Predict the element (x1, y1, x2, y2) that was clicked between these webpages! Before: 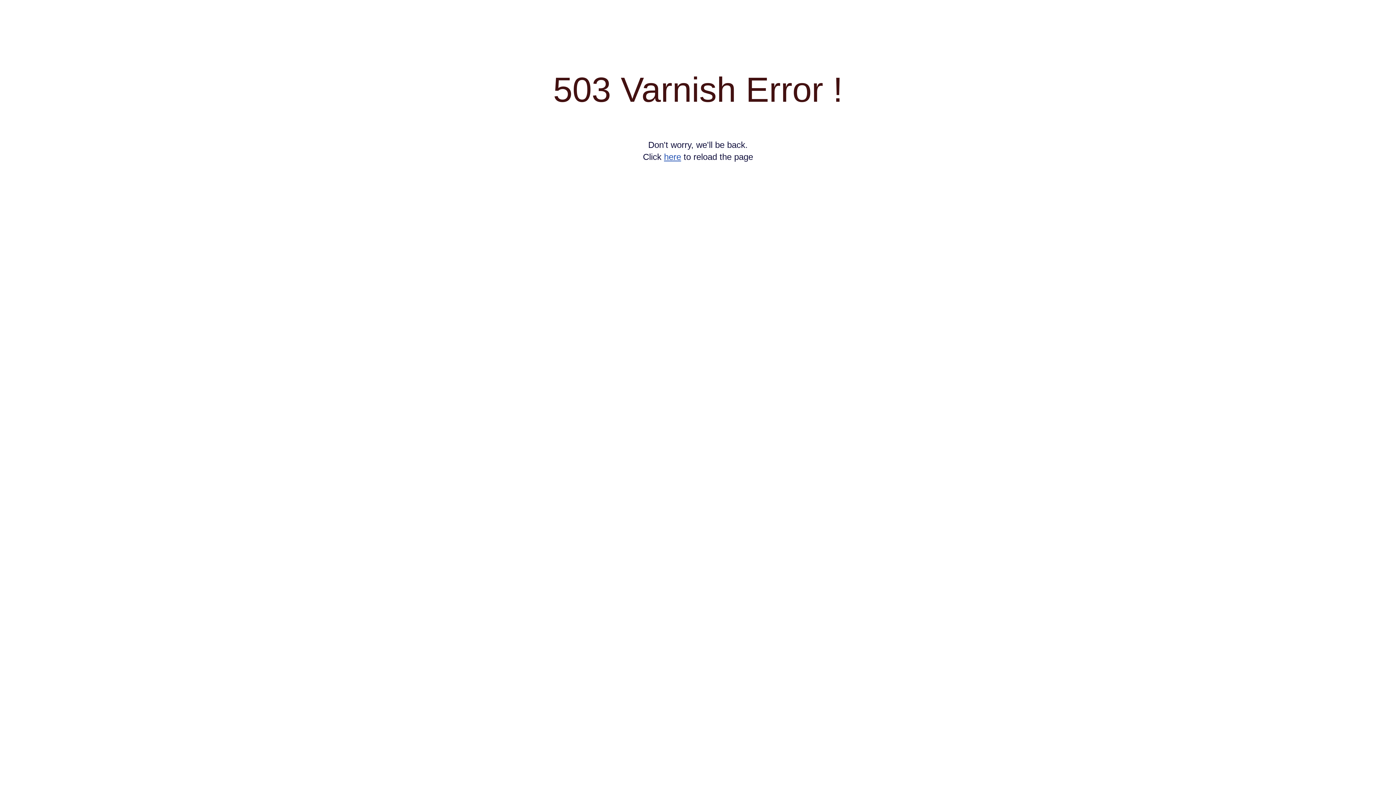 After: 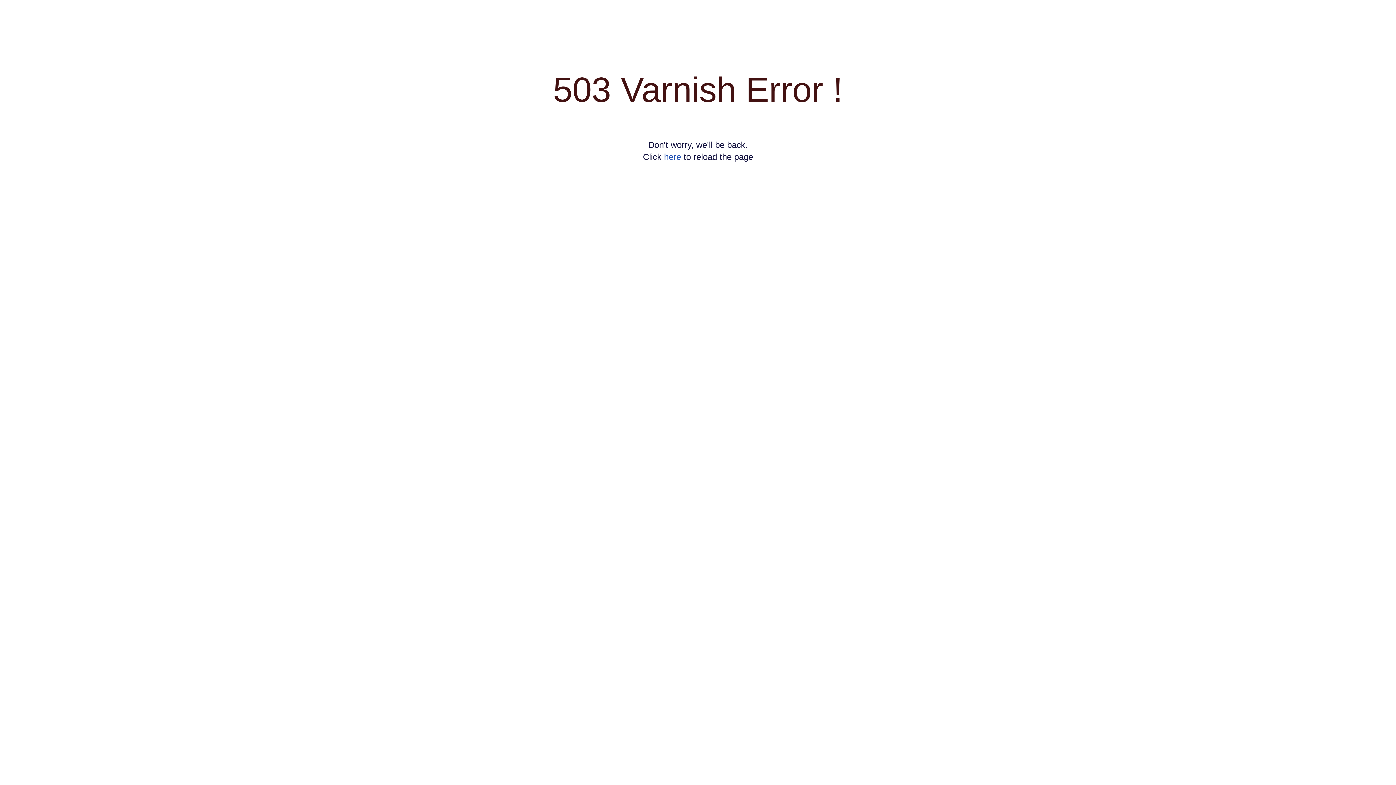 Action: bbox: (664, 152, 681, 161) label: here